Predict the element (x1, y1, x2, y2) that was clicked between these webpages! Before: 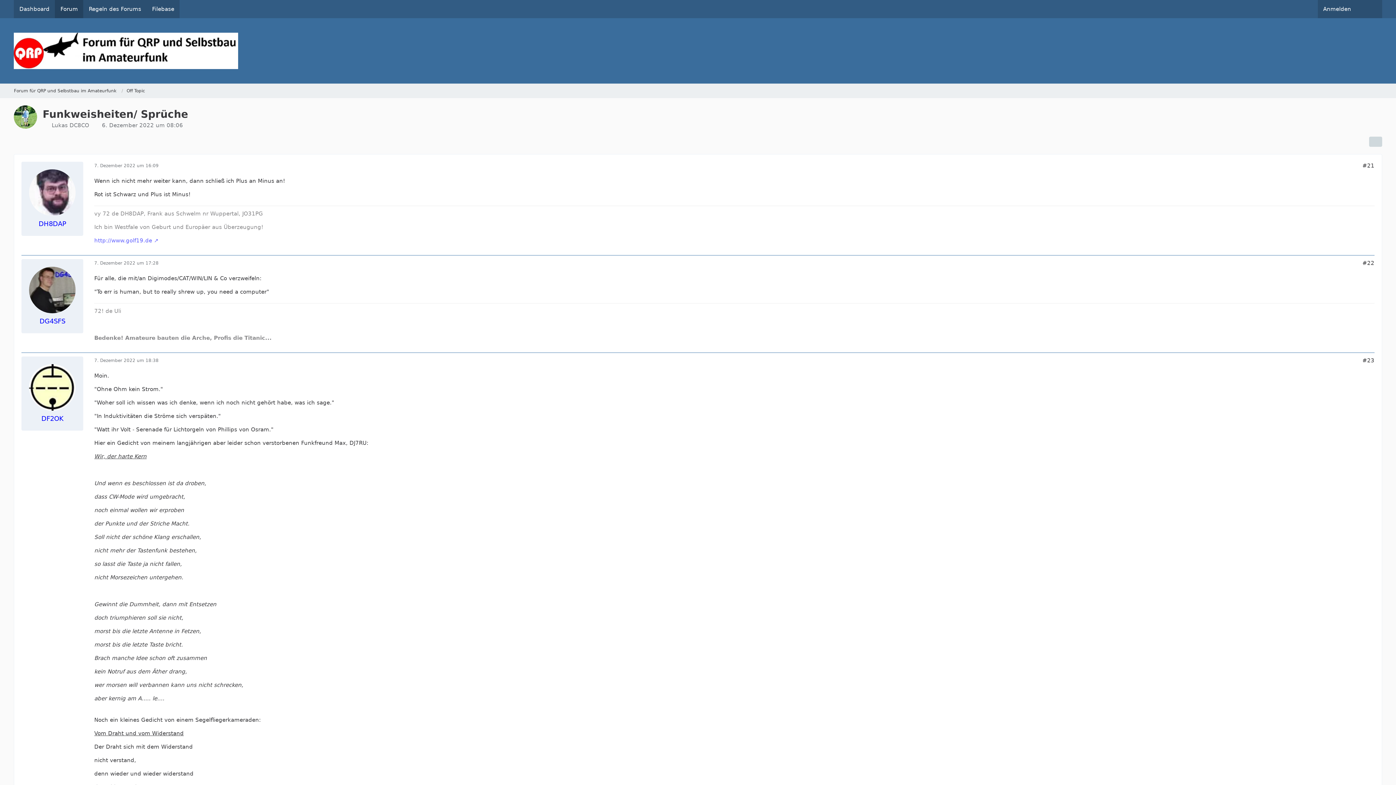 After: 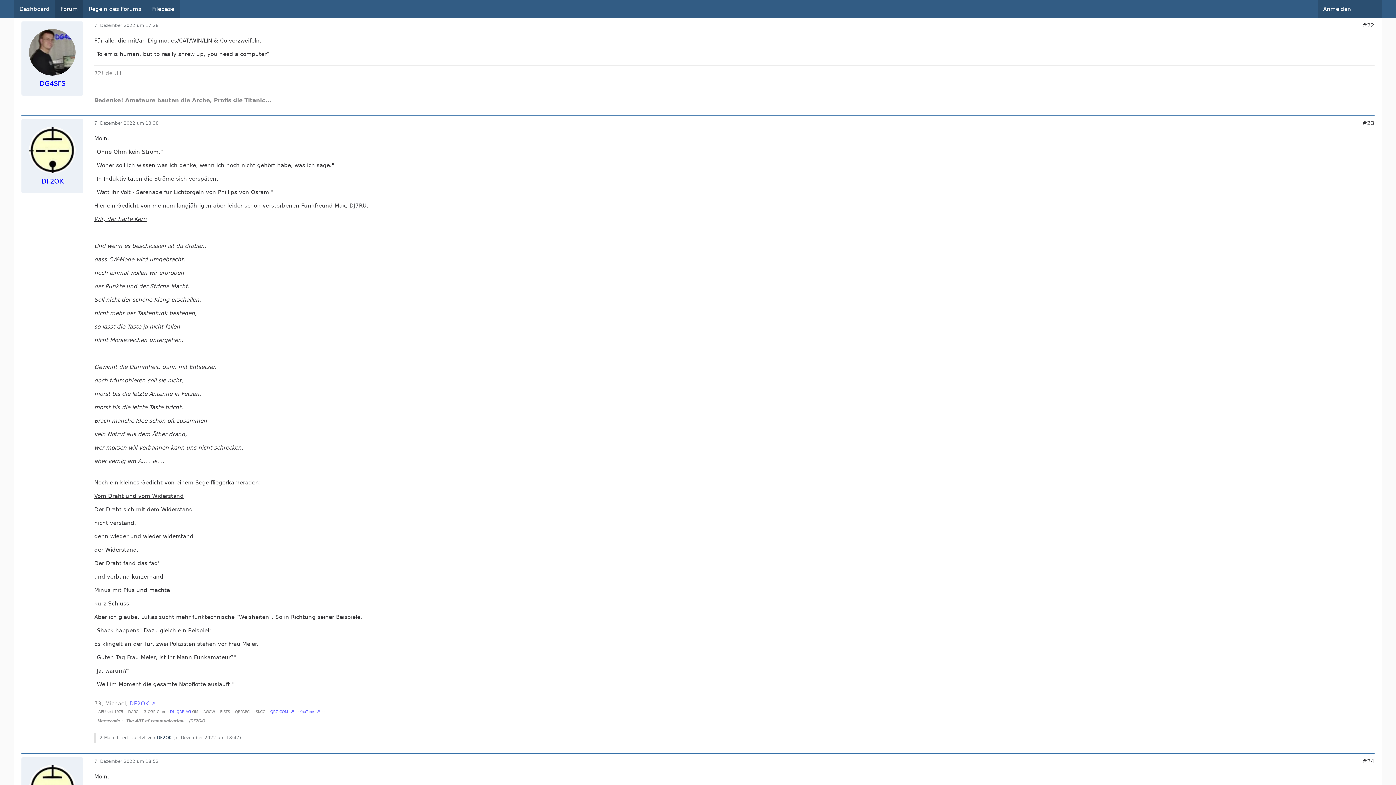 Action: label: 7. Dezember 2022 um 17:28 bbox: (94, 260, 158, 265)